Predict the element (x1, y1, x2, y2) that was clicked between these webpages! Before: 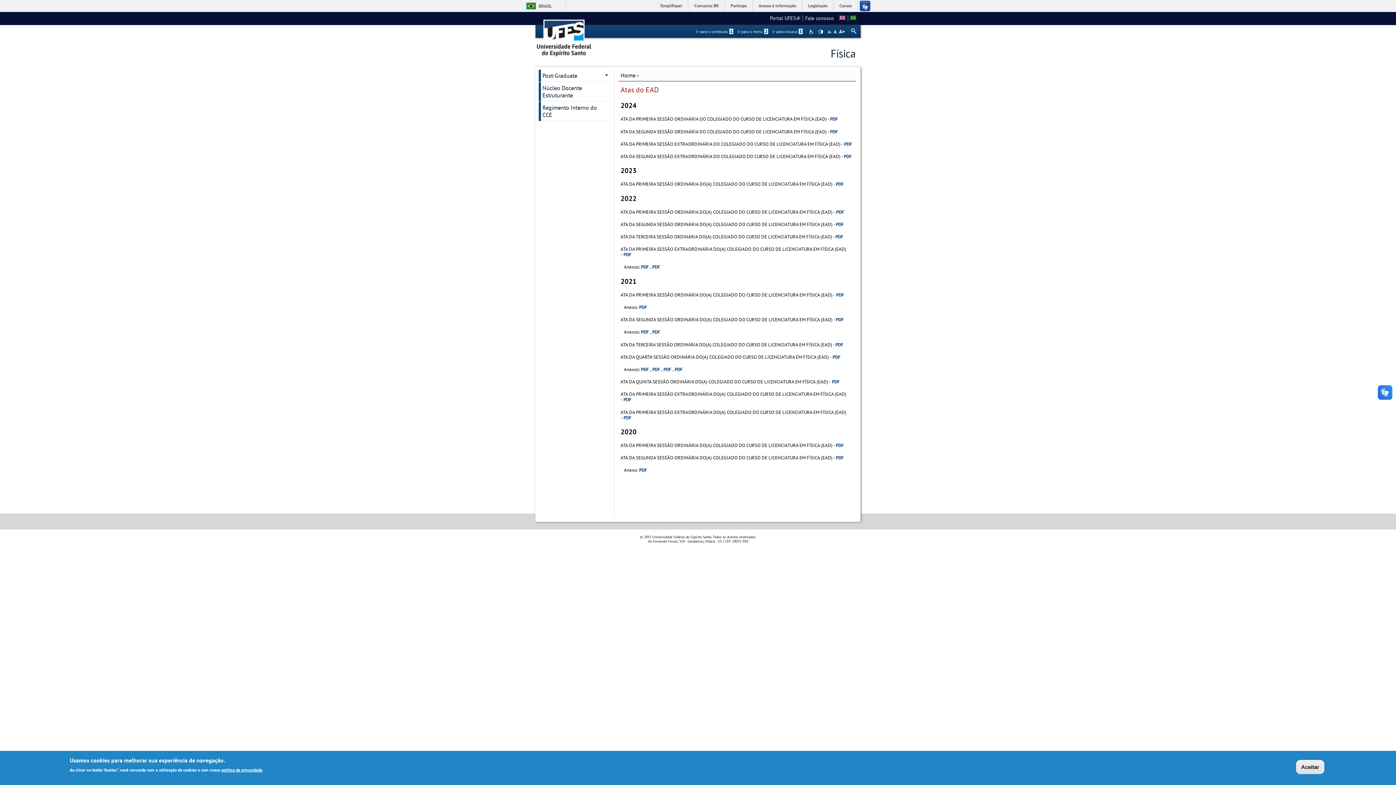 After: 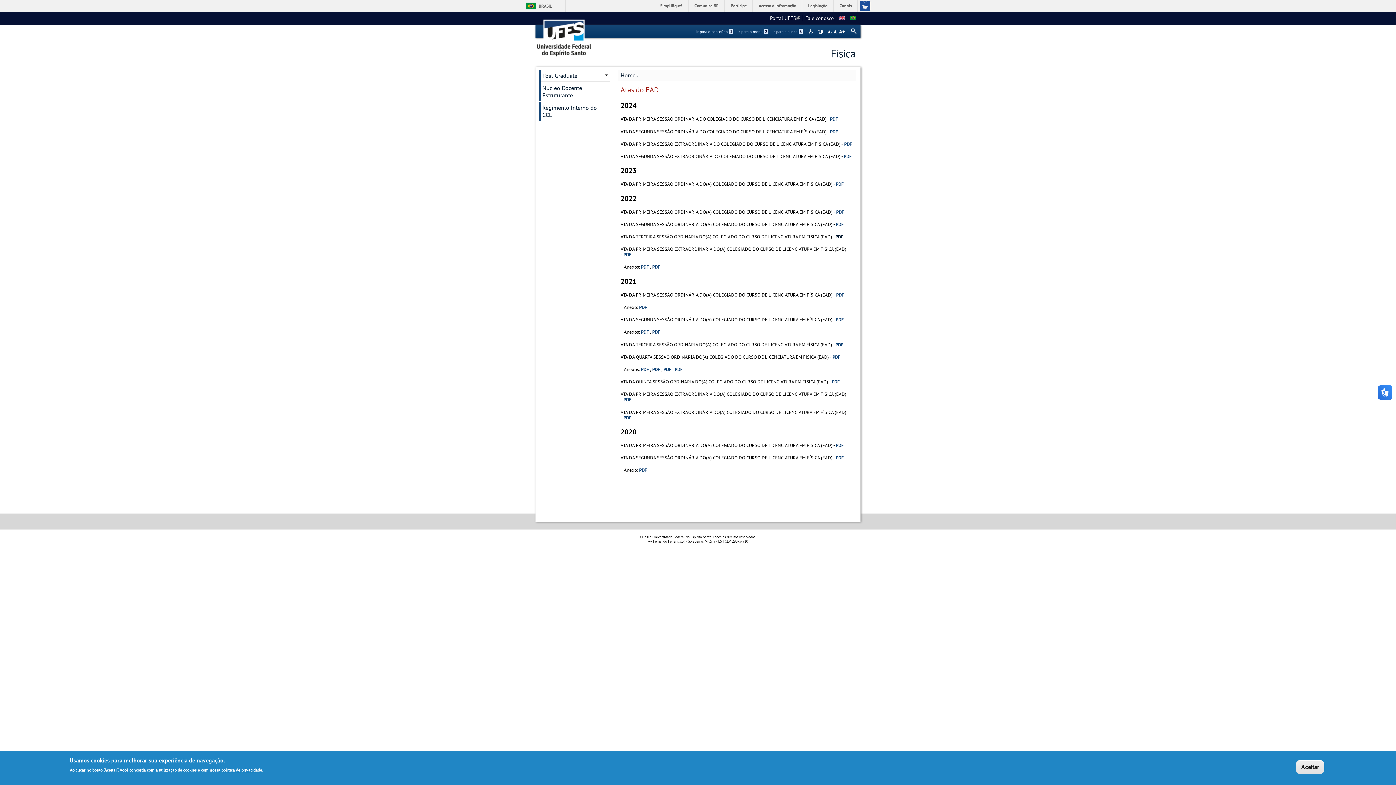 Action: bbox: (835, 233, 843, 240) label: PDF